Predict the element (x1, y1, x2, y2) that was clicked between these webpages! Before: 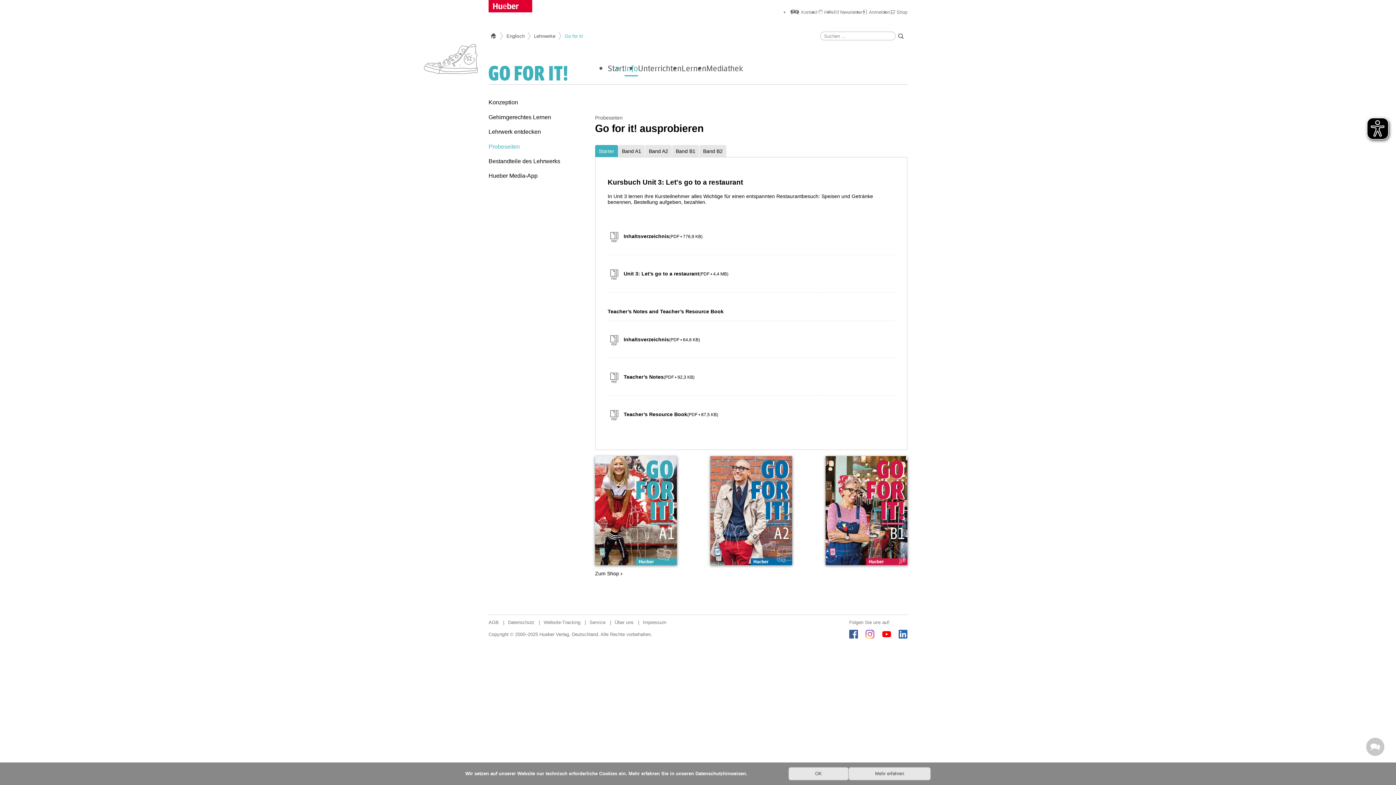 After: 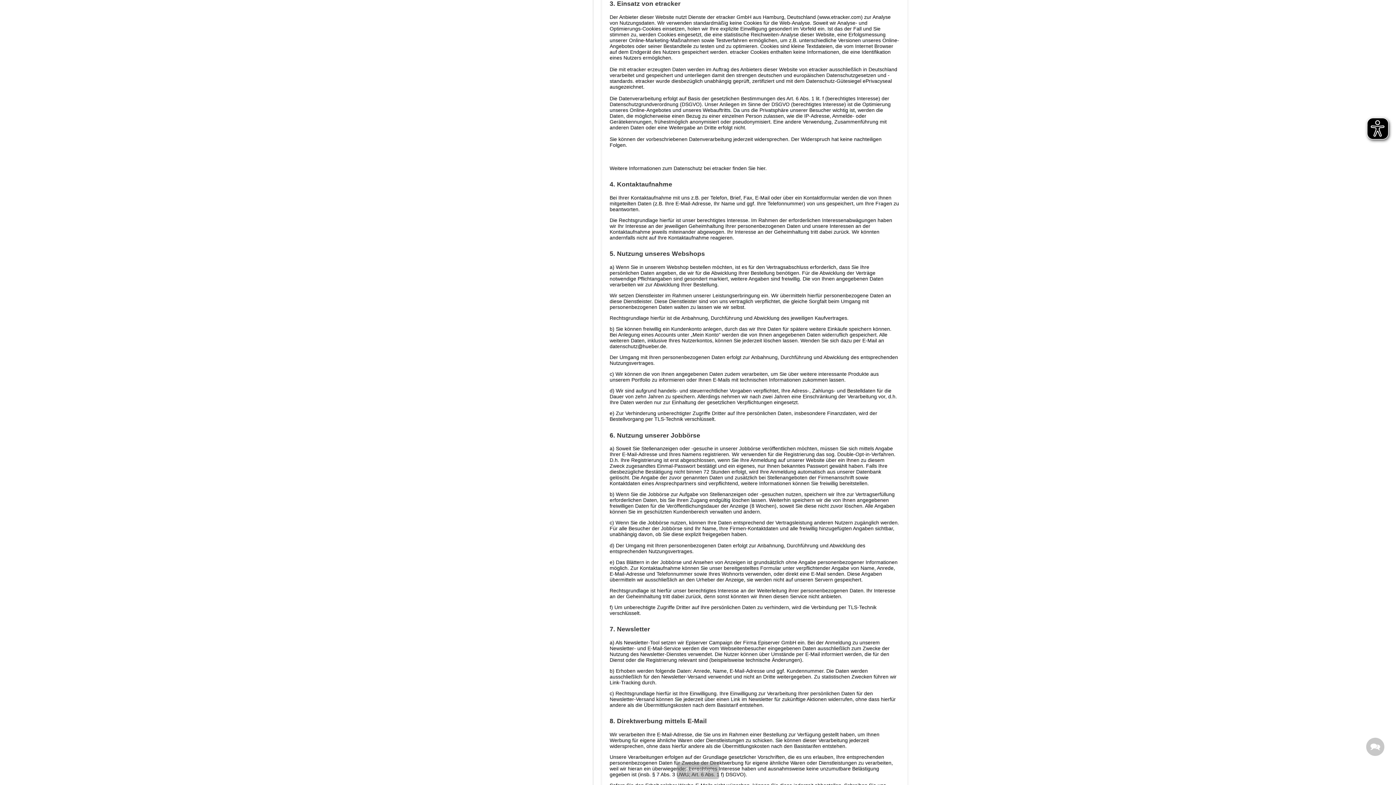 Action: bbox: (543, 620, 580, 625) label: Website-Tracking